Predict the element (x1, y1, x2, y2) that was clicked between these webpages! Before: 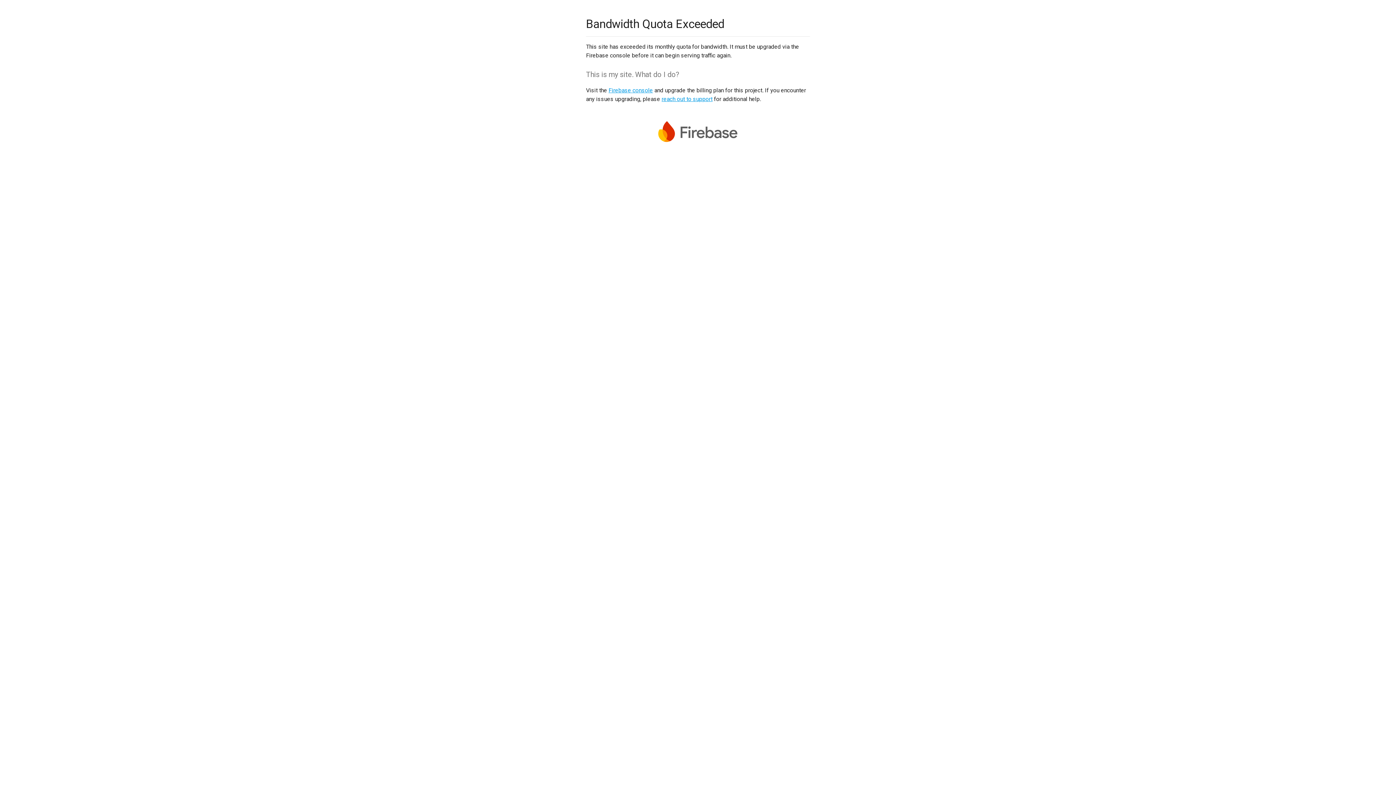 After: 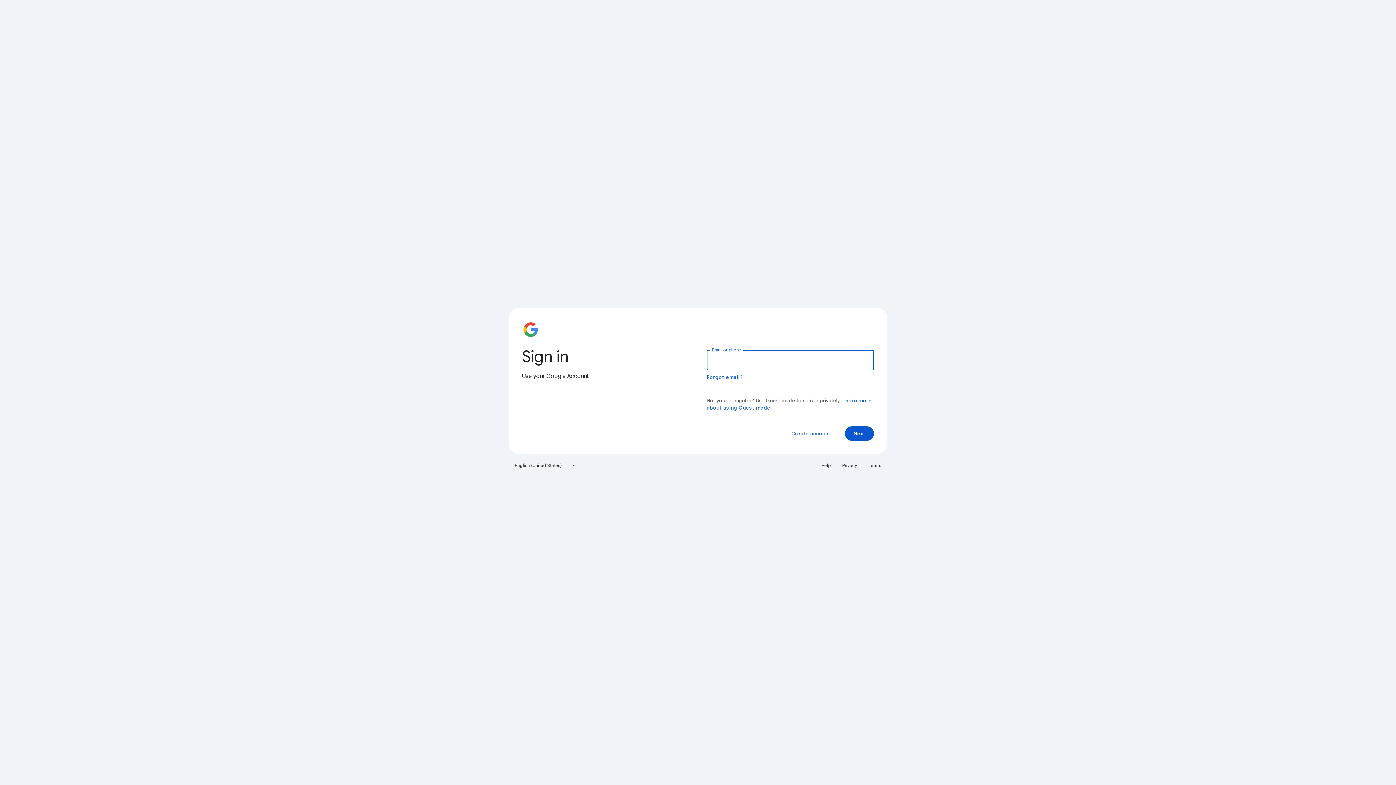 Action: label: Firebase console bbox: (608, 86, 653, 93)